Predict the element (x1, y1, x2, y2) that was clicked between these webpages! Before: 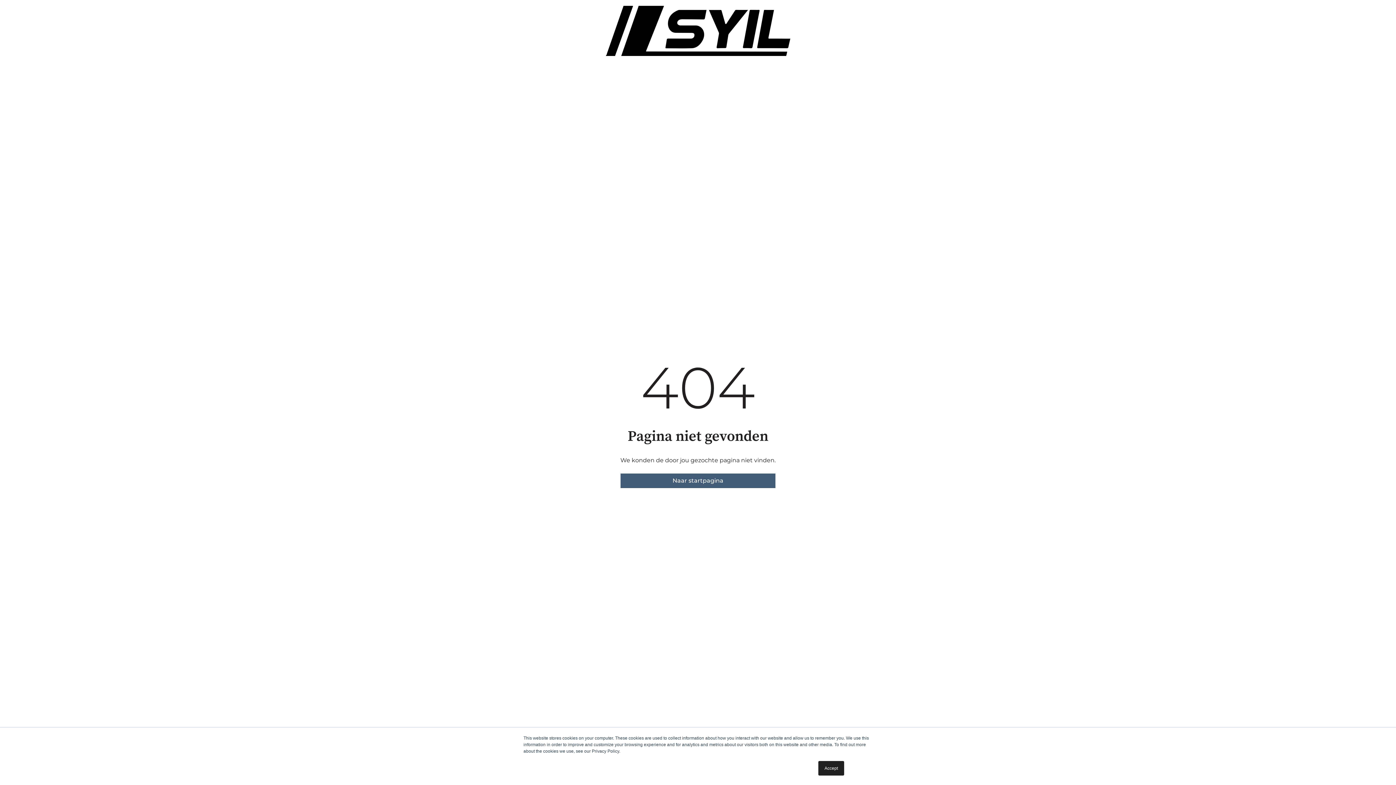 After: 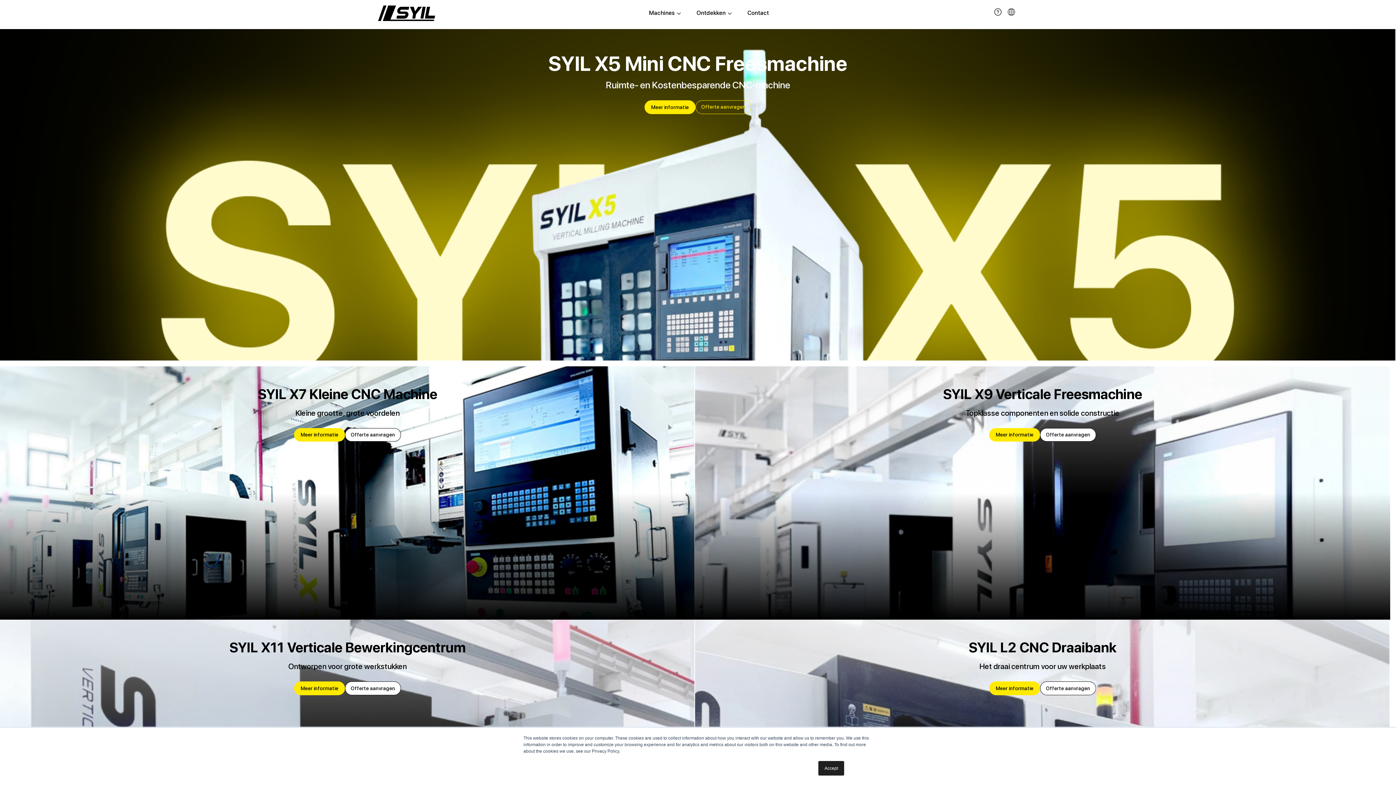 Action: bbox: (620, 473, 775, 488) label: Naar startpagina